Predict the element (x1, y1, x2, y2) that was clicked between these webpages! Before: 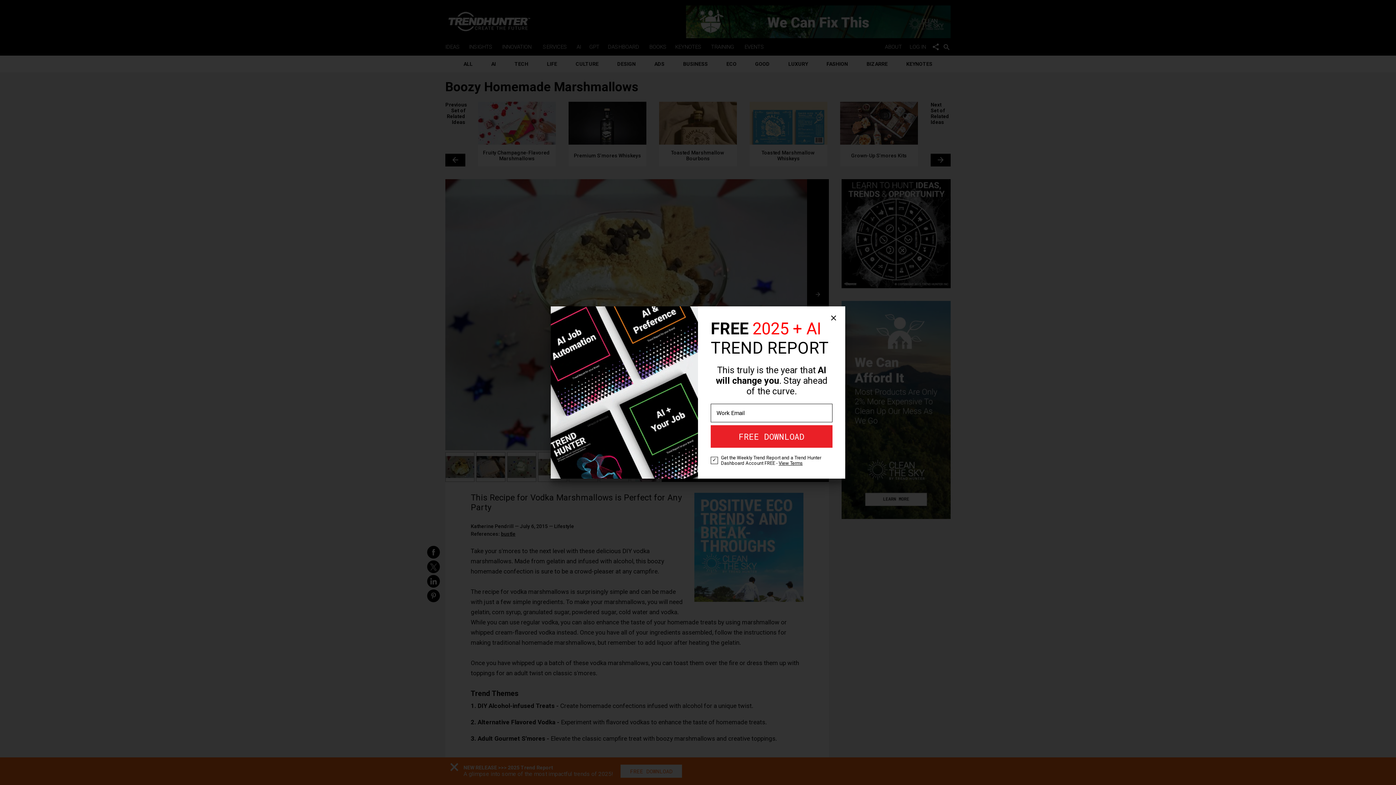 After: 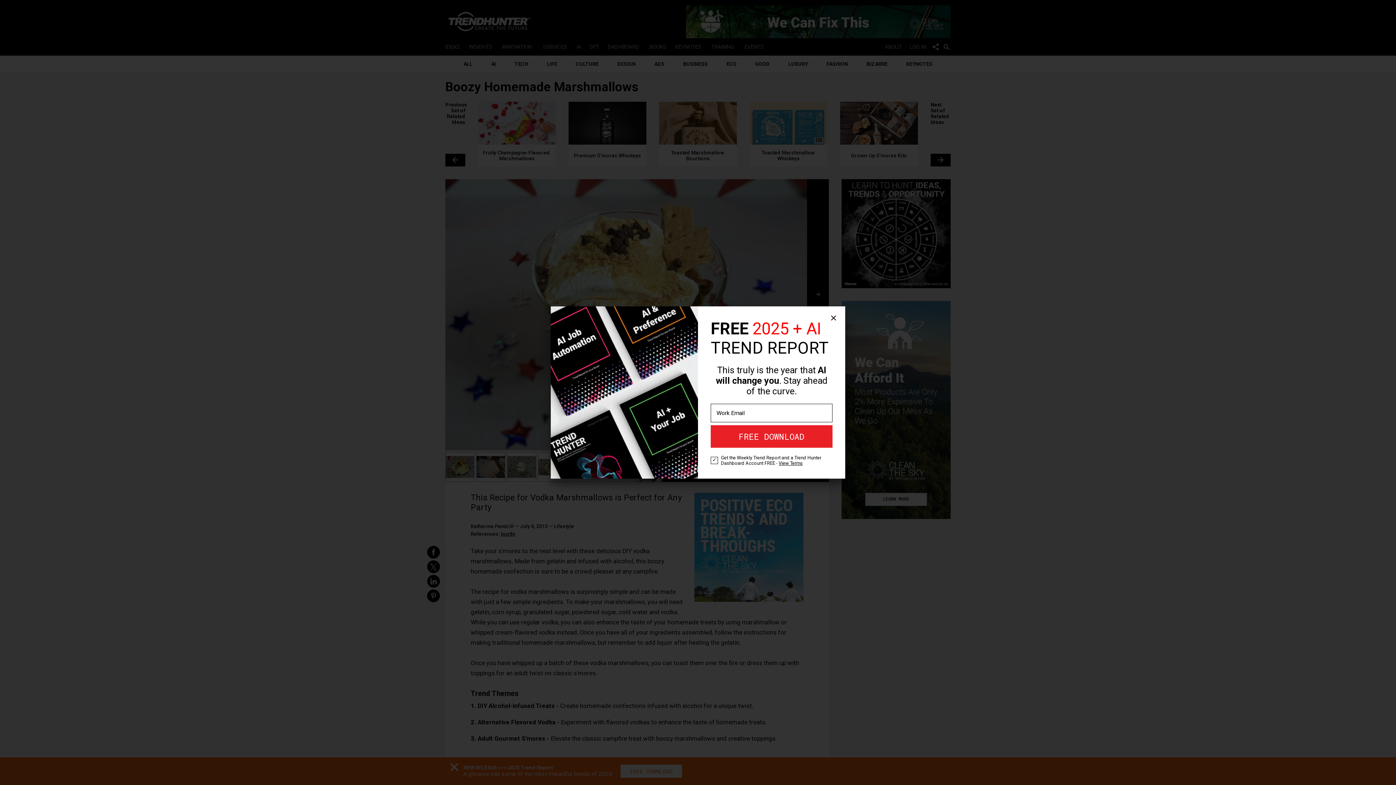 Action: label: View Terms bbox: (778, 460, 802, 466)